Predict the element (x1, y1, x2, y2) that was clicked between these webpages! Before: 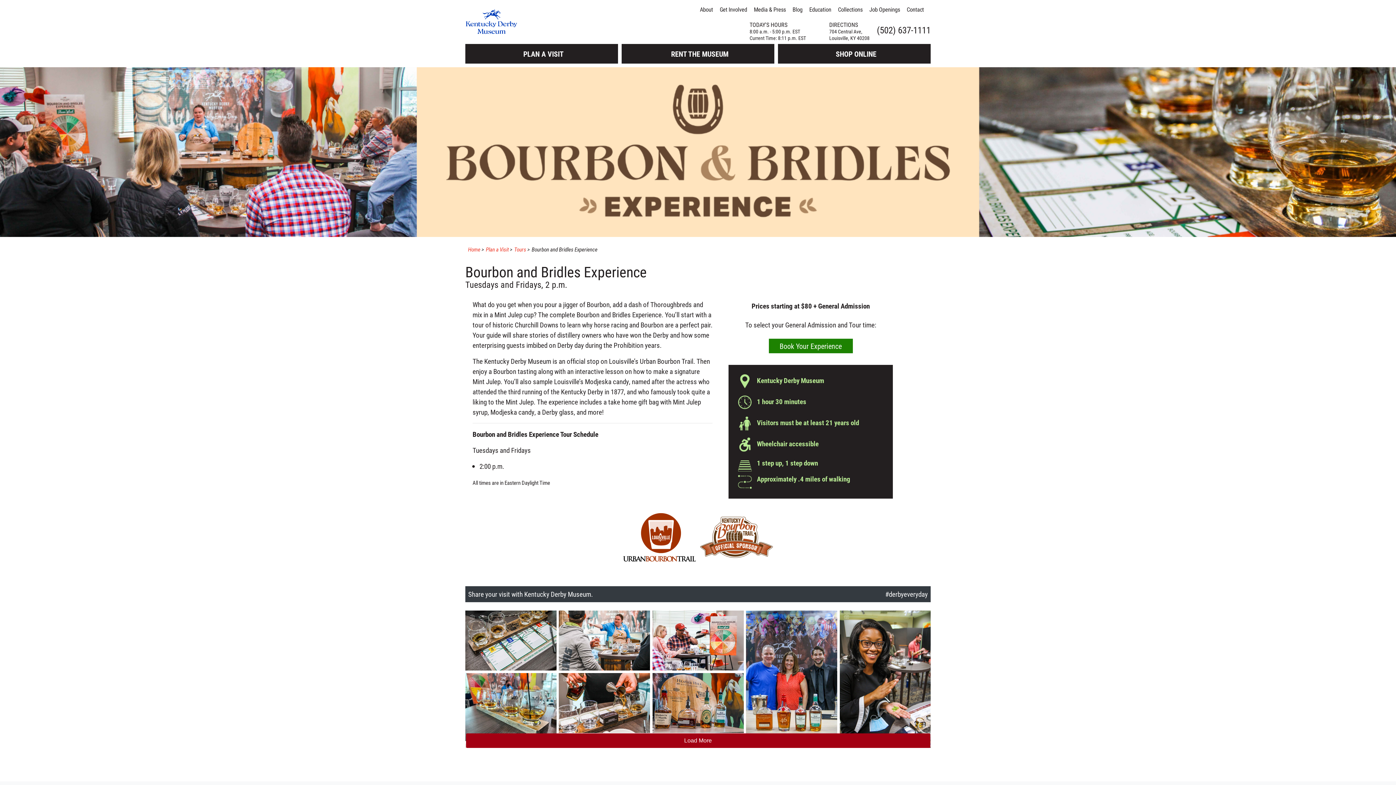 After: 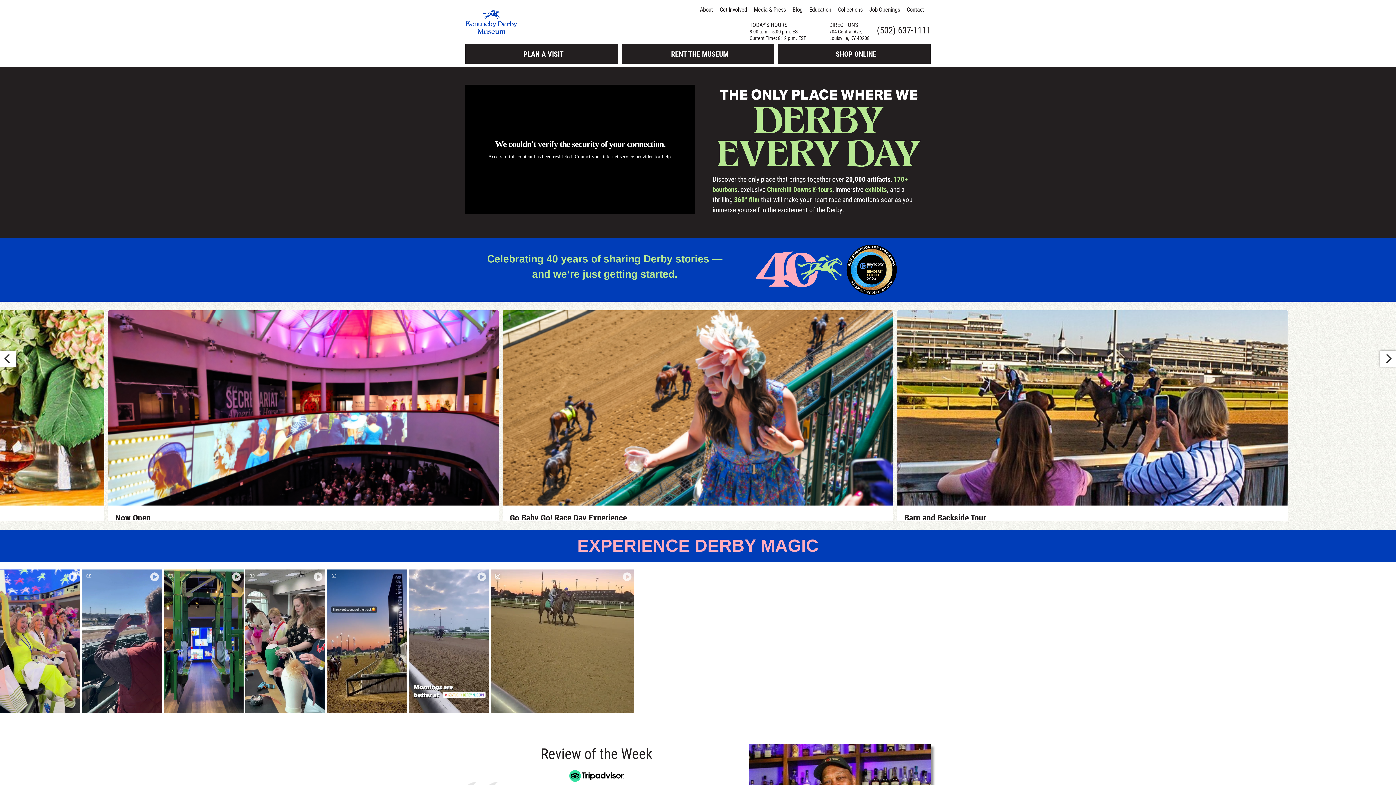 Action: bbox: (468, 245, 480, 253) label: Home